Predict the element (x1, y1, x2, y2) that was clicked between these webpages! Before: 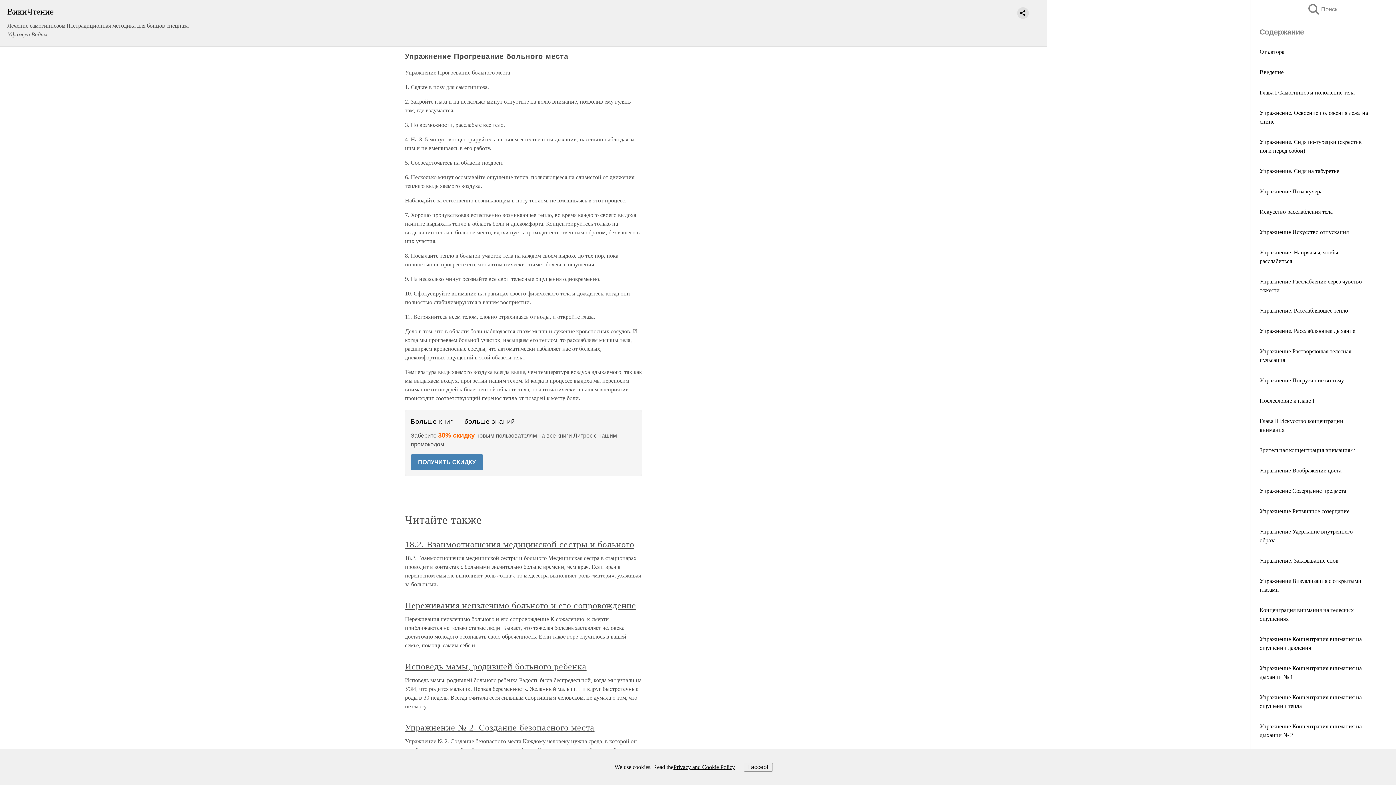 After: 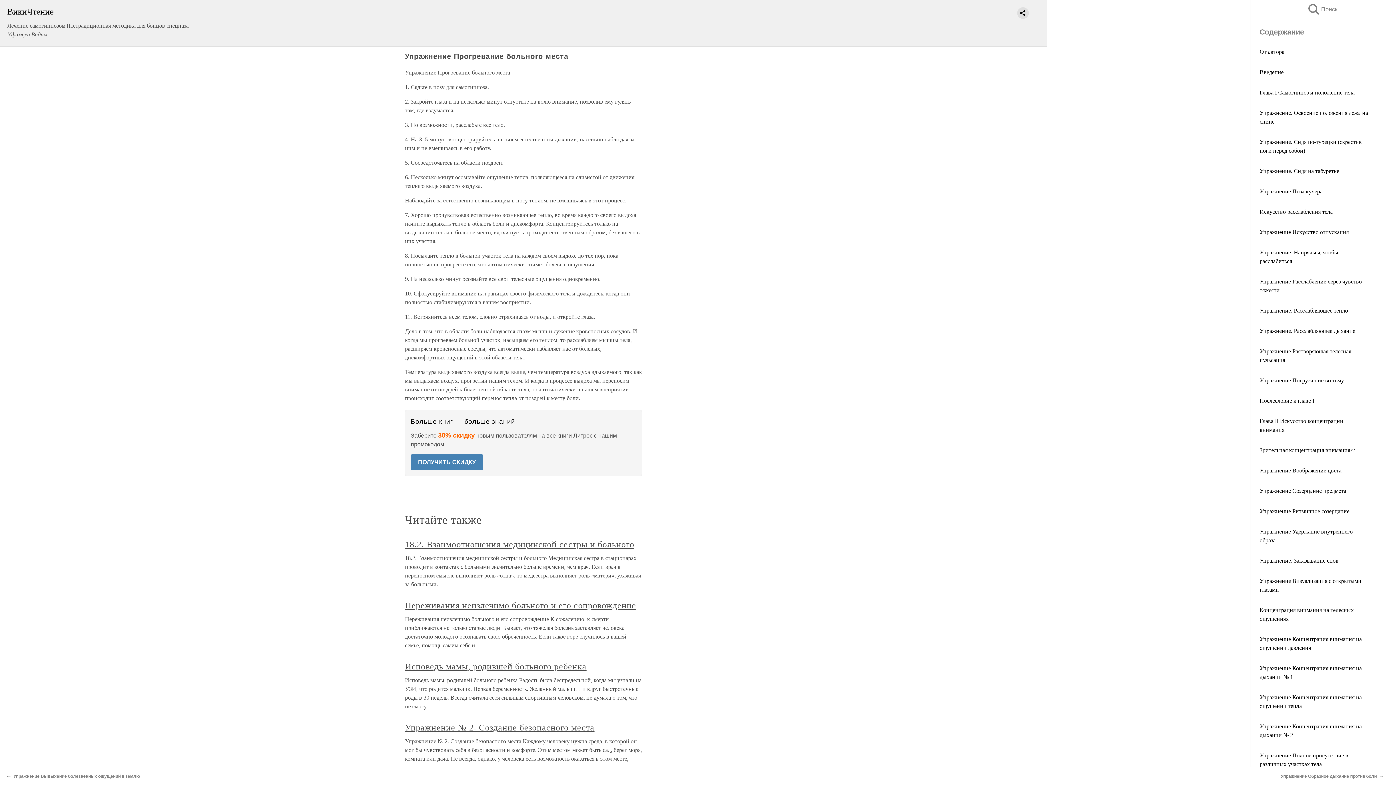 Action: bbox: (743, 763, 772, 771) label: I accept